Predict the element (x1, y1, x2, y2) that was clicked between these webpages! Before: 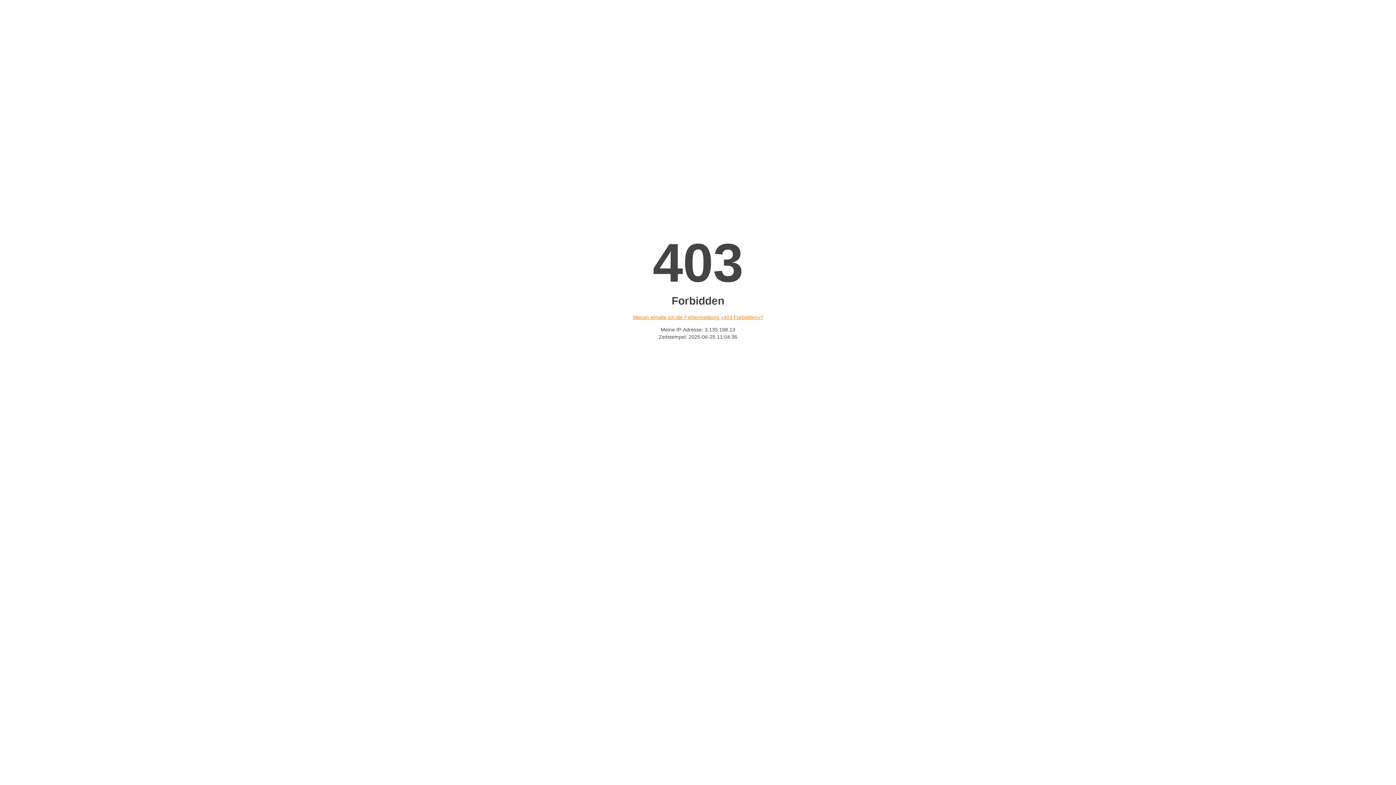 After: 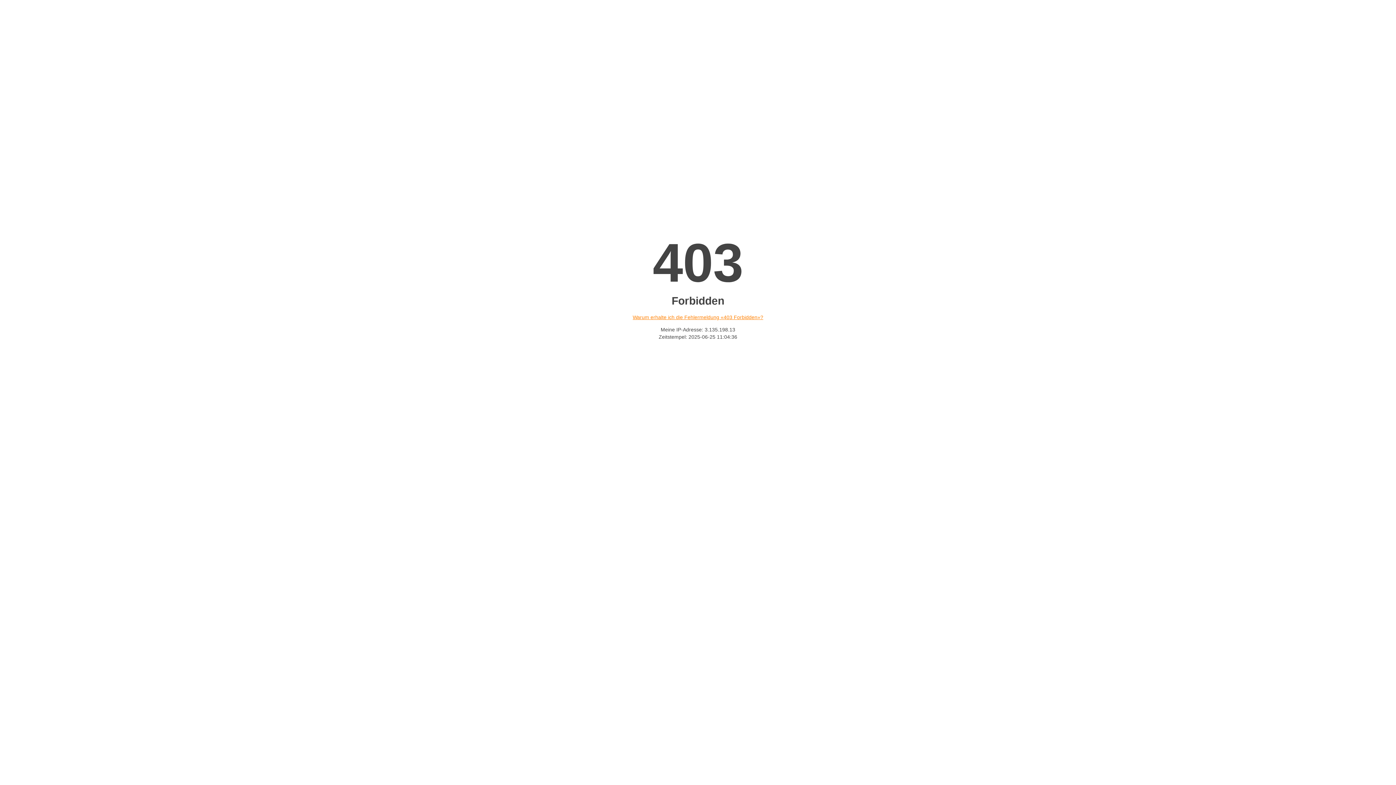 Action: bbox: (632, 314, 763, 320) label: Warum erhalte ich die Fehlermeldung «403 Forbidden»?